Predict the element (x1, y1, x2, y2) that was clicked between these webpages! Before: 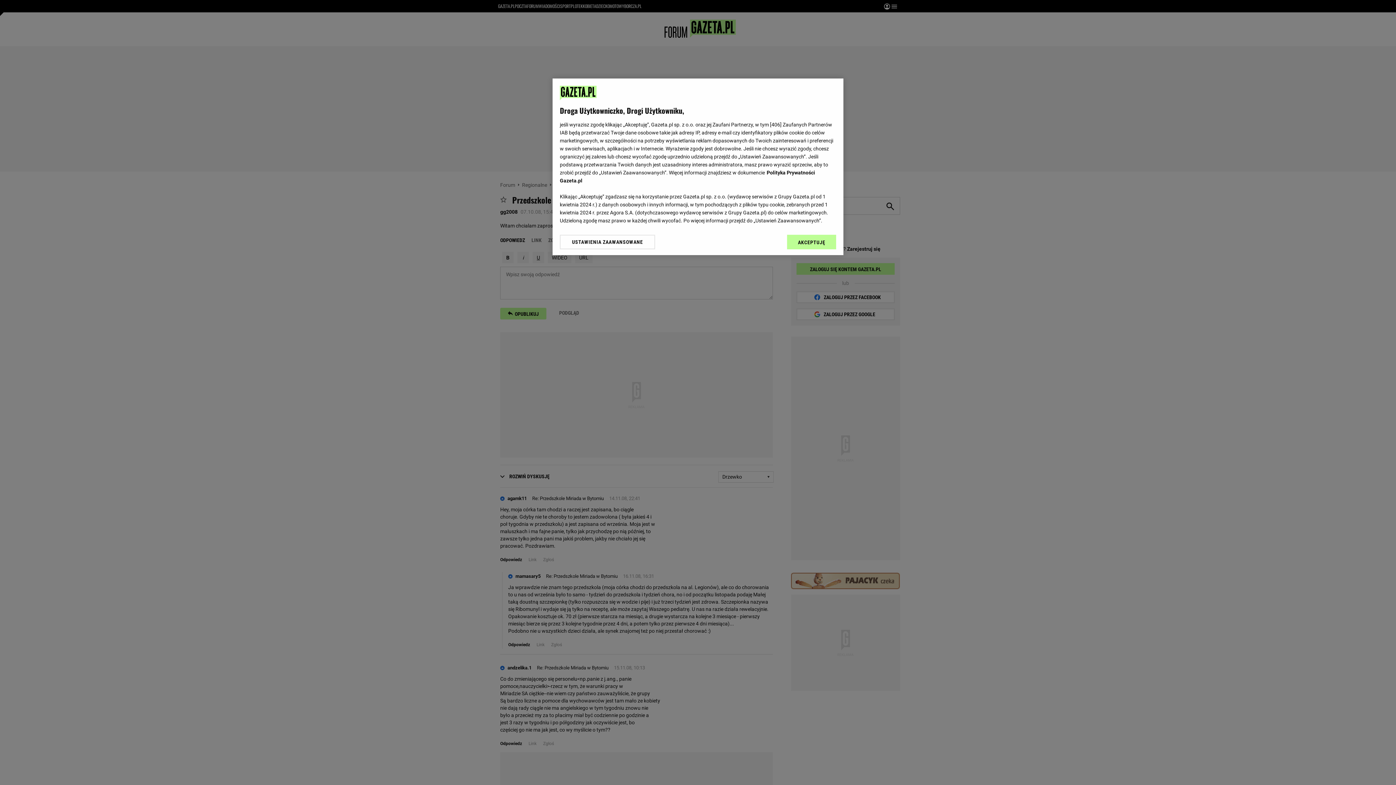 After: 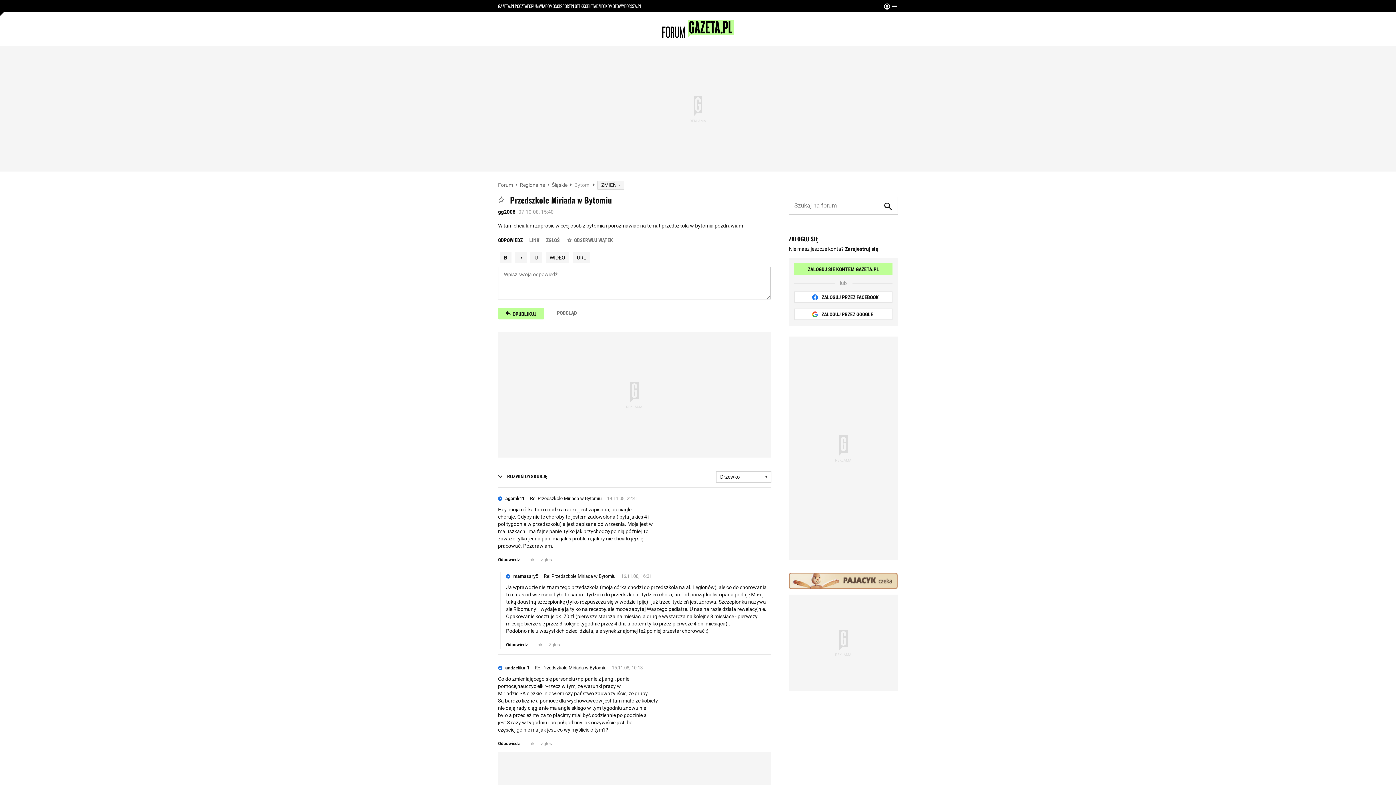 Action: bbox: (787, 234, 836, 249) label: AKCEPTUJĘ